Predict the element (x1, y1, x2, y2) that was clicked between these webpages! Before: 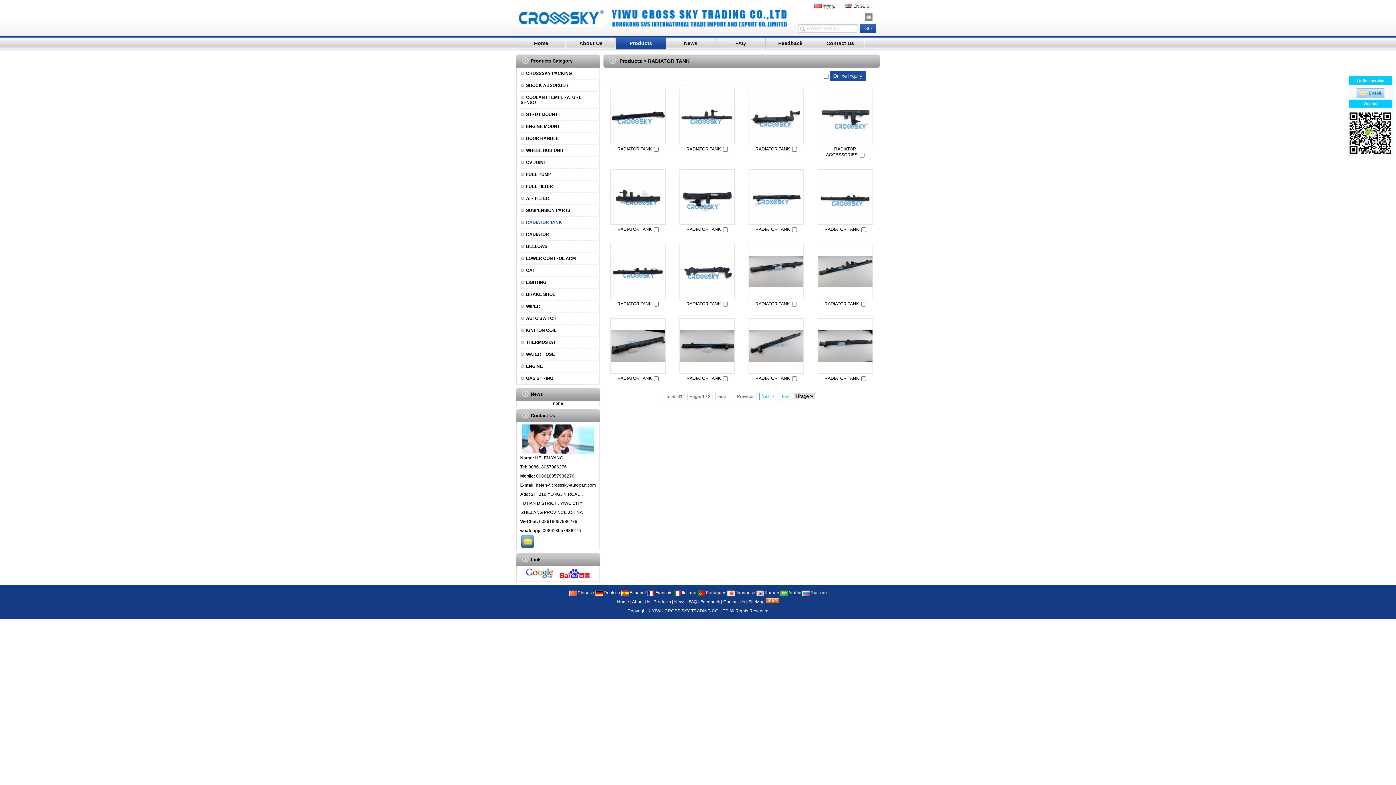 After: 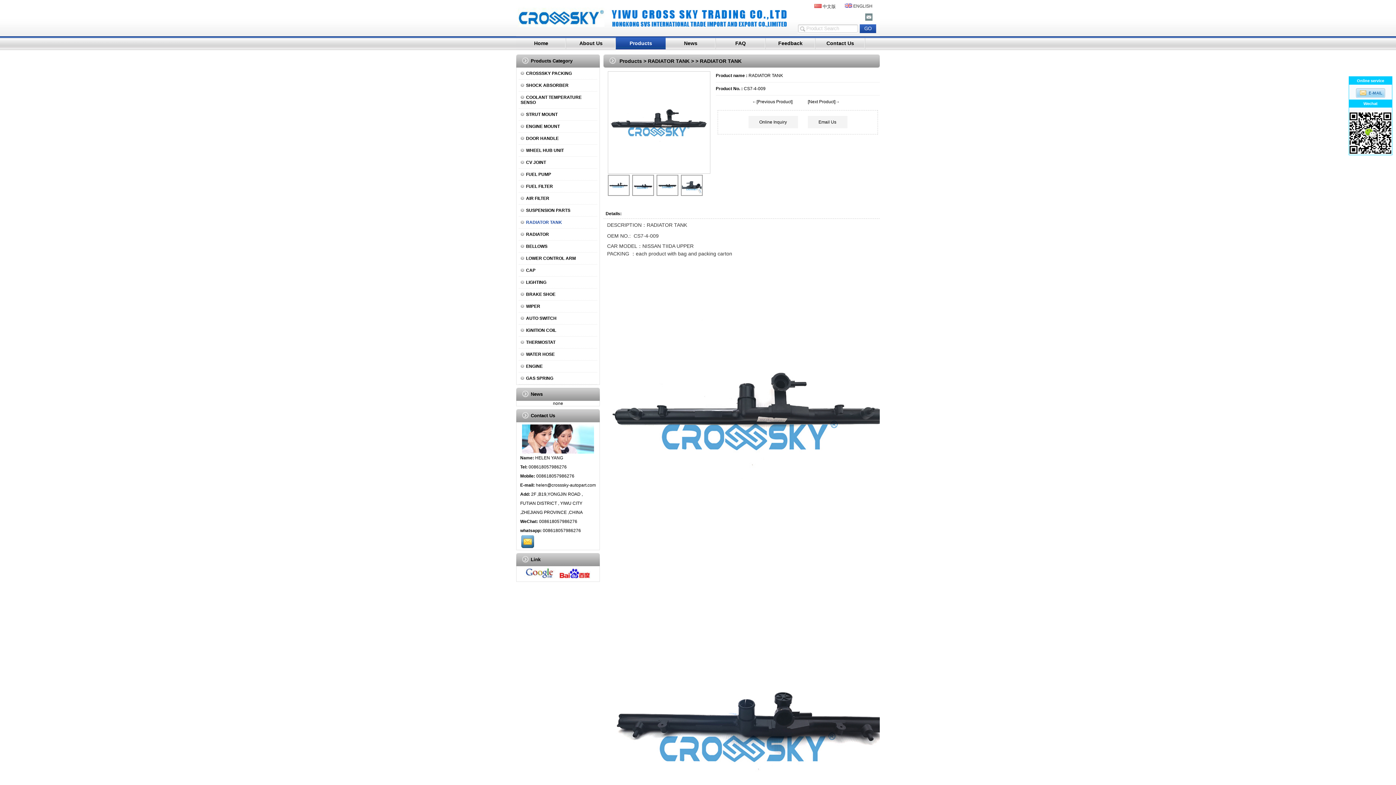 Action: bbox: (680, 140, 734, 145)